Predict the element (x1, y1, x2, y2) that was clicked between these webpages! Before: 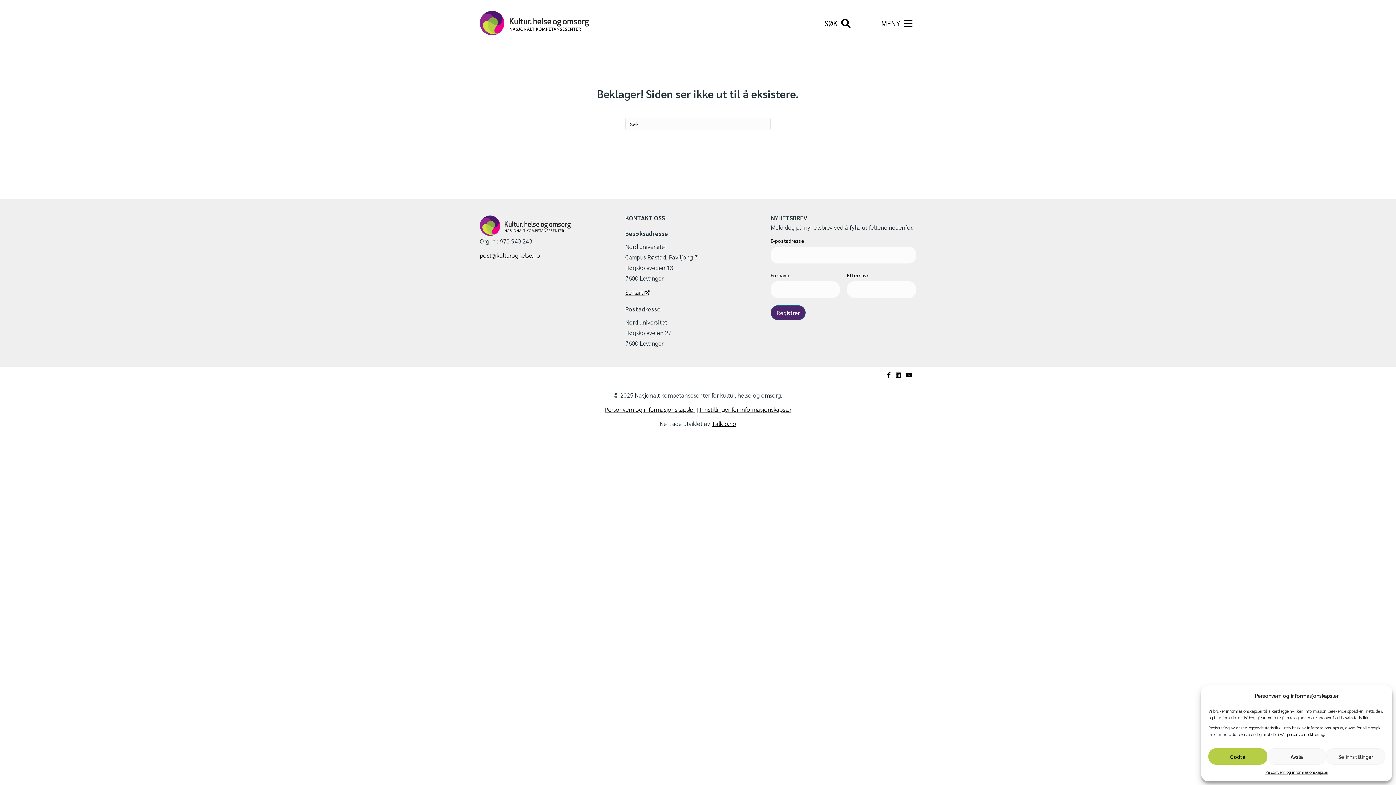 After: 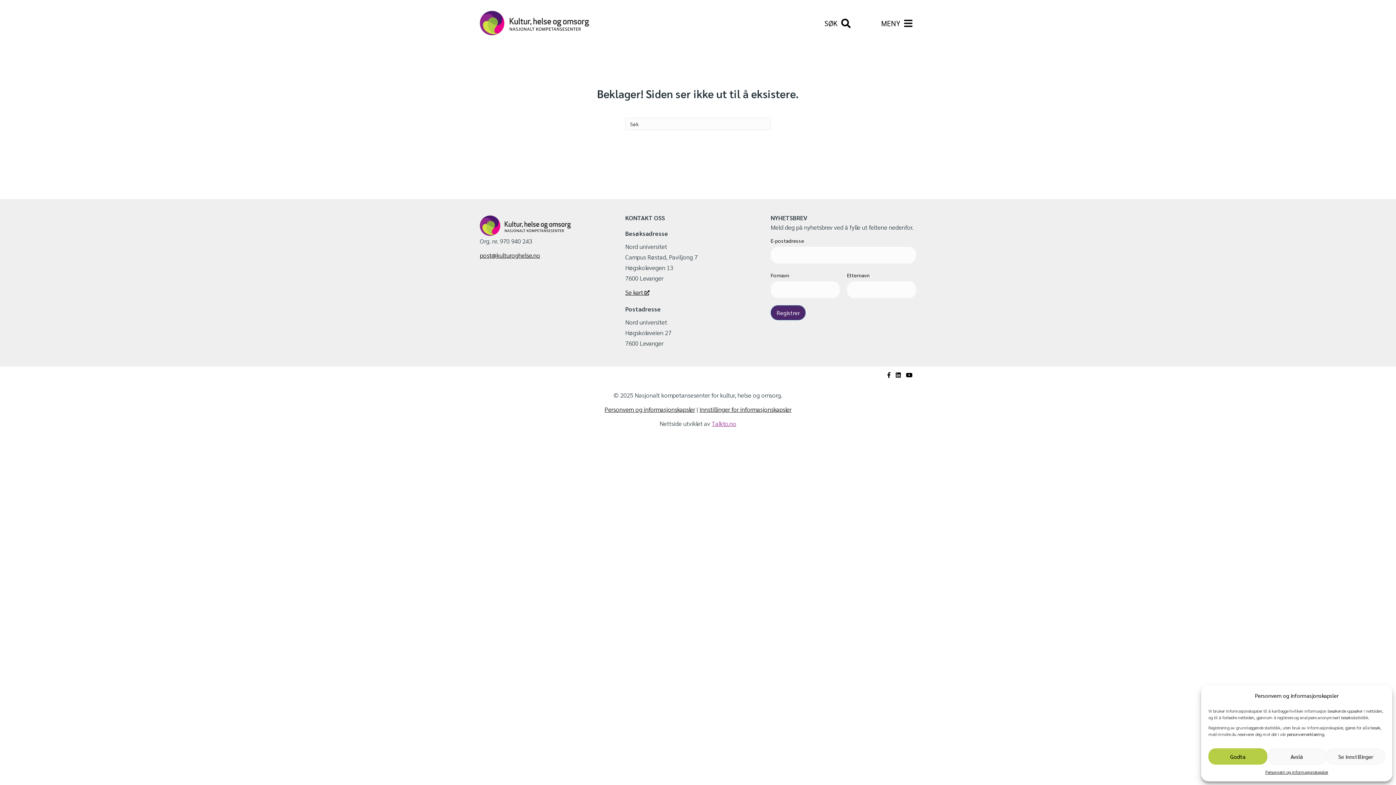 Action: label: Talkto.no bbox: (711, 419, 736, 427)